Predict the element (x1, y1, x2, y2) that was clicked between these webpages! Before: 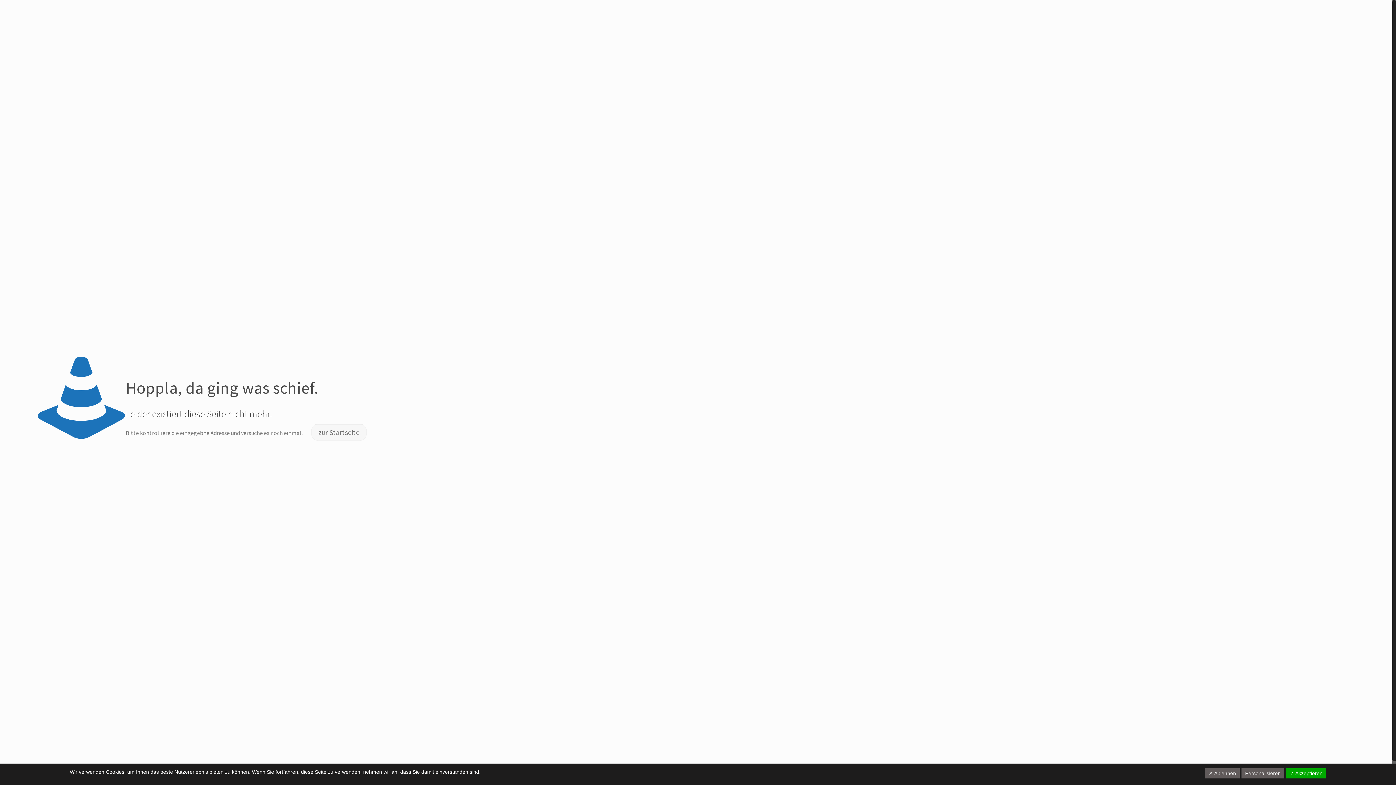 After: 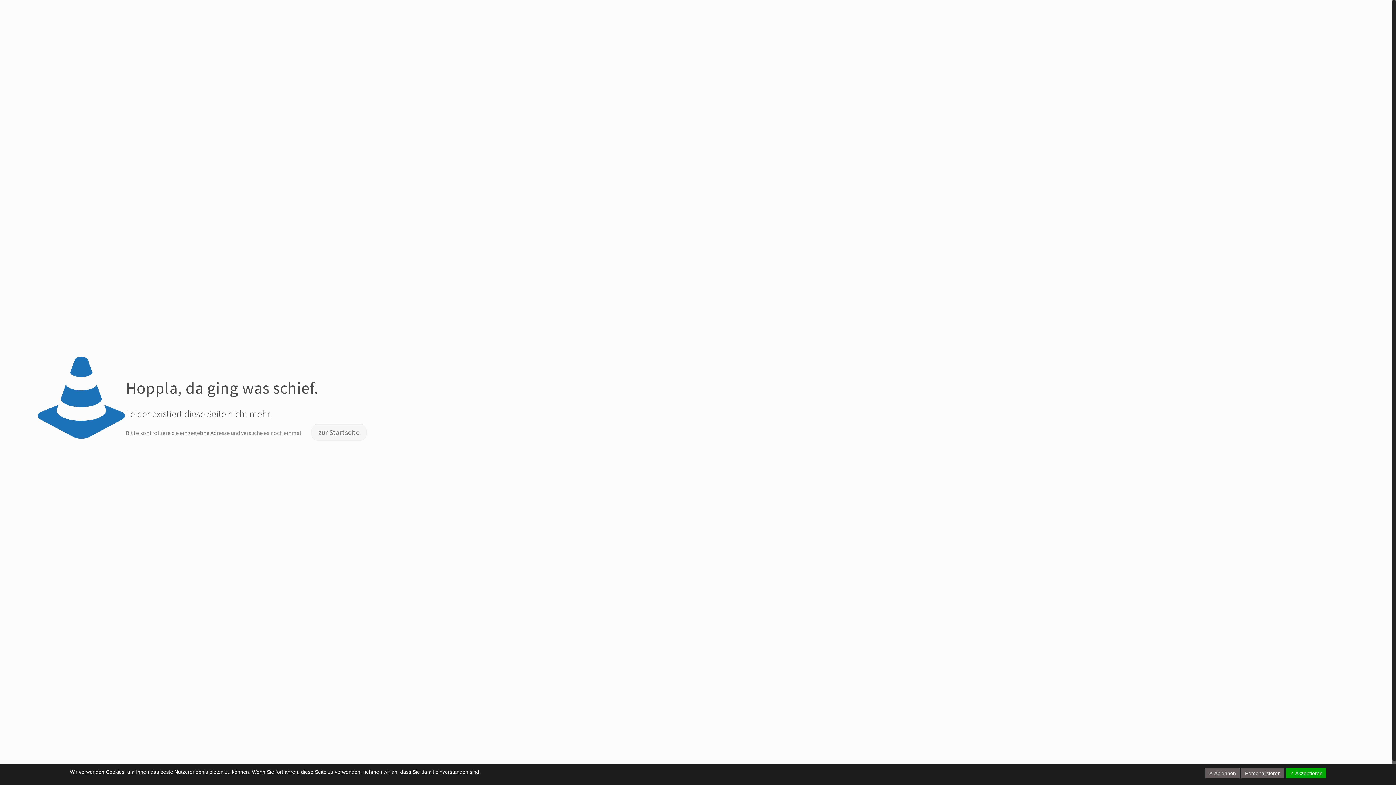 Action: bbox: (311, 424, 366, 441) label: zur Startseite